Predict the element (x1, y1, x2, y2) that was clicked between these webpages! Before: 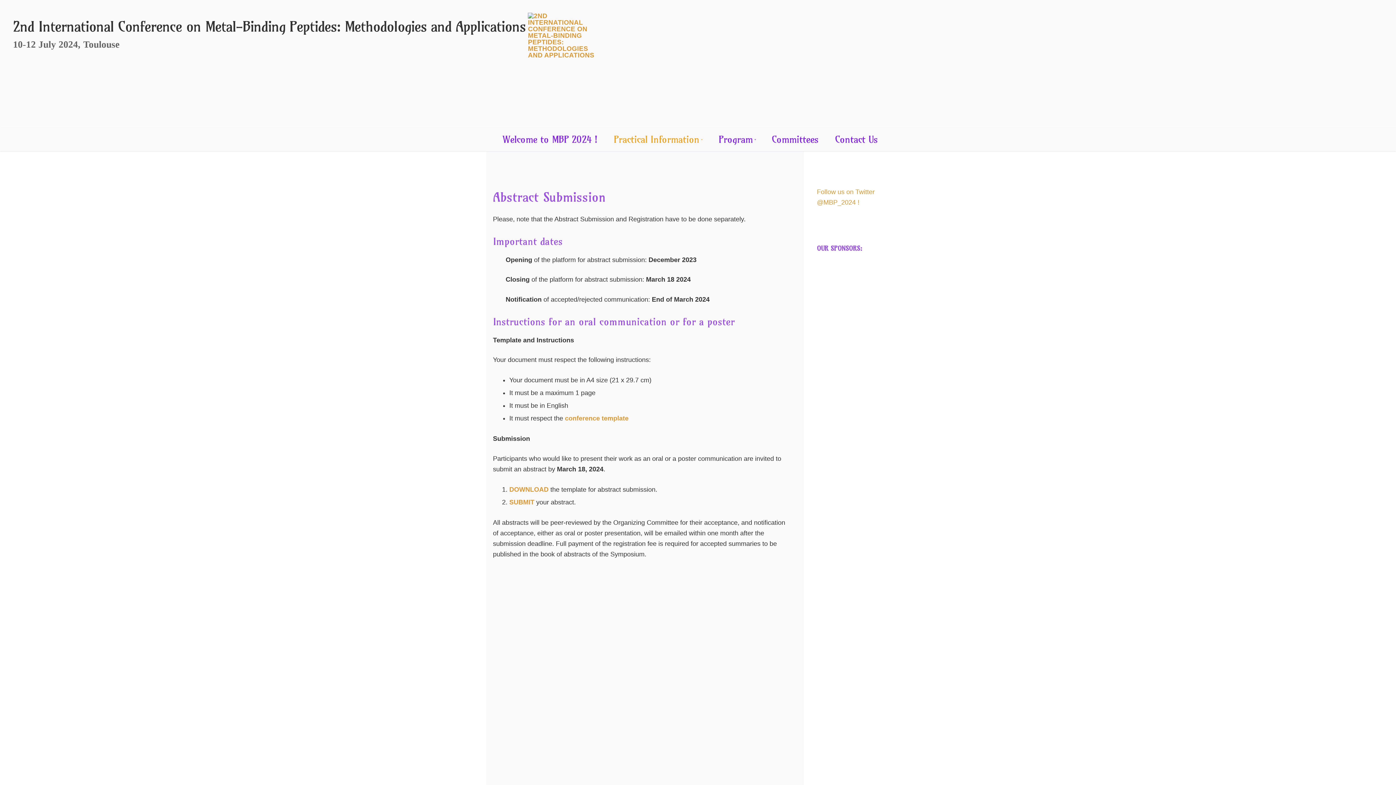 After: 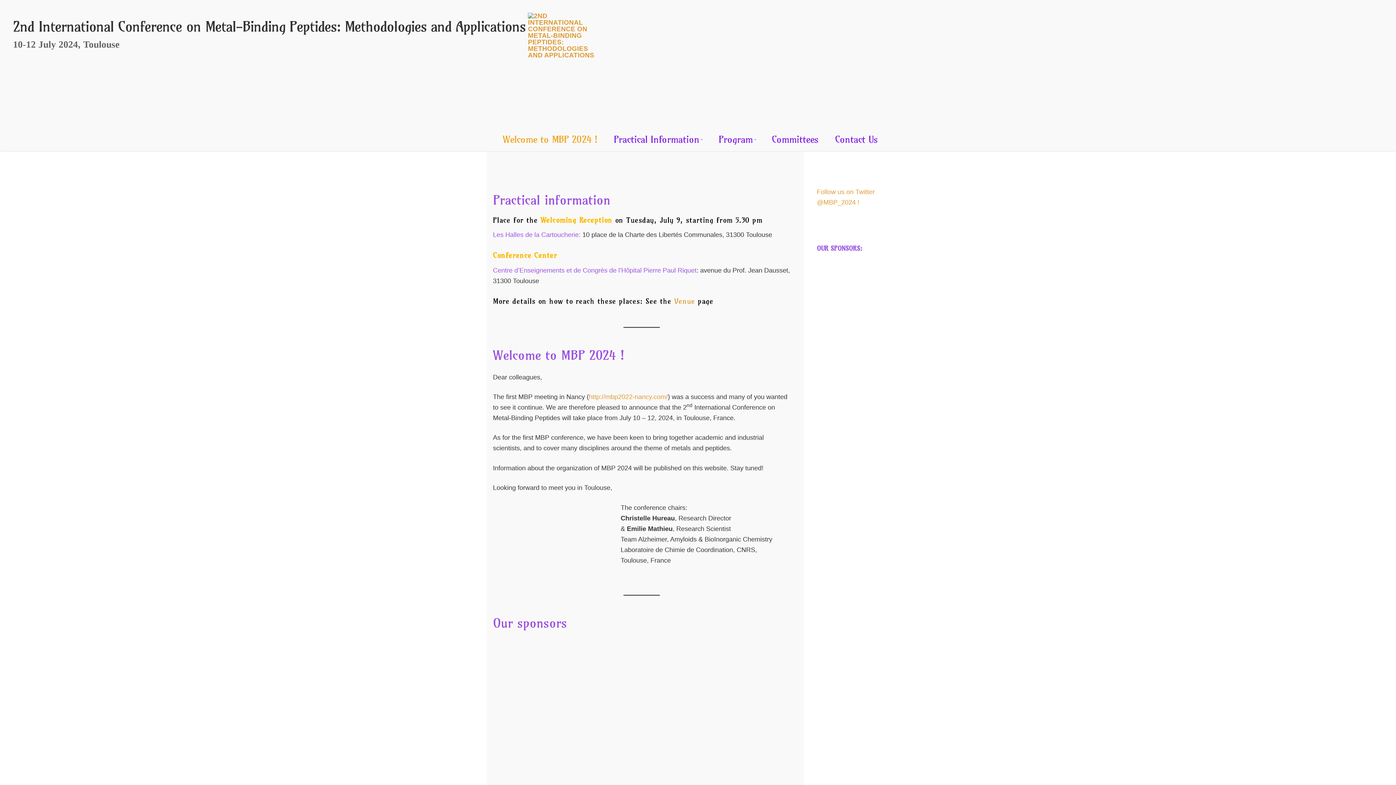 Action: label: 2nd International Conference on Metal-Binding Peptides: Methodologies and Applications bbox: (13, 16, 525, 35)